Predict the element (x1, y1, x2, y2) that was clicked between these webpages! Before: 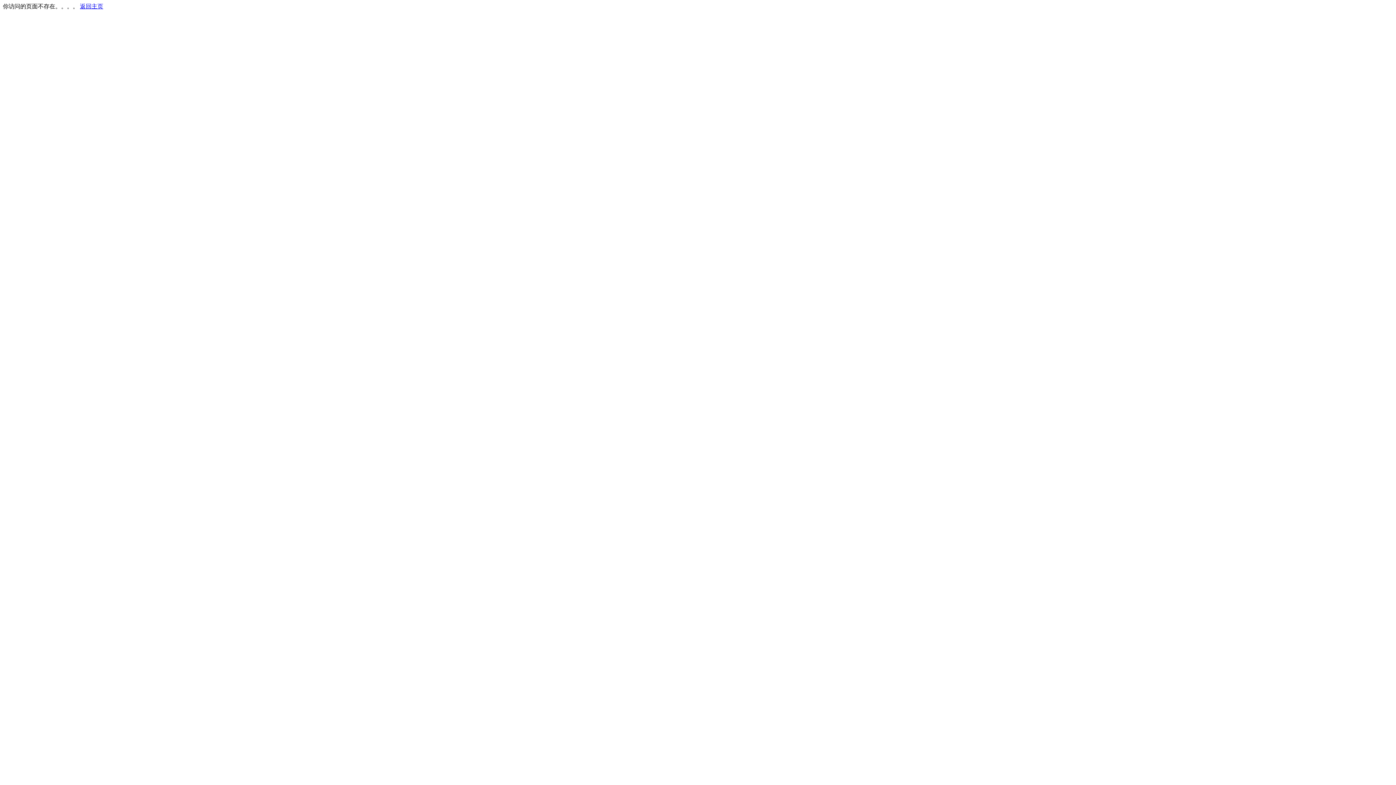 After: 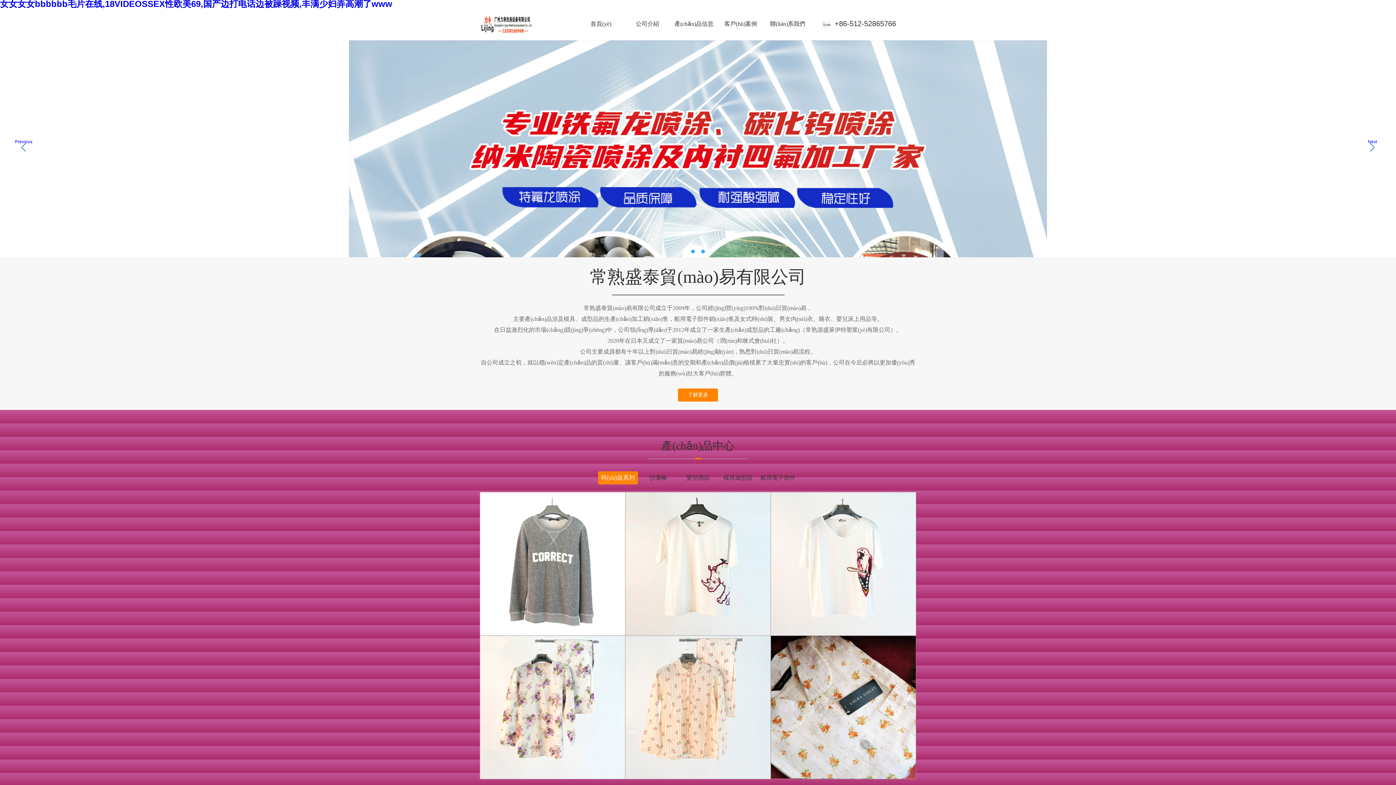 Action: bbox: (80, 3, 103, 9) label: 返回主页